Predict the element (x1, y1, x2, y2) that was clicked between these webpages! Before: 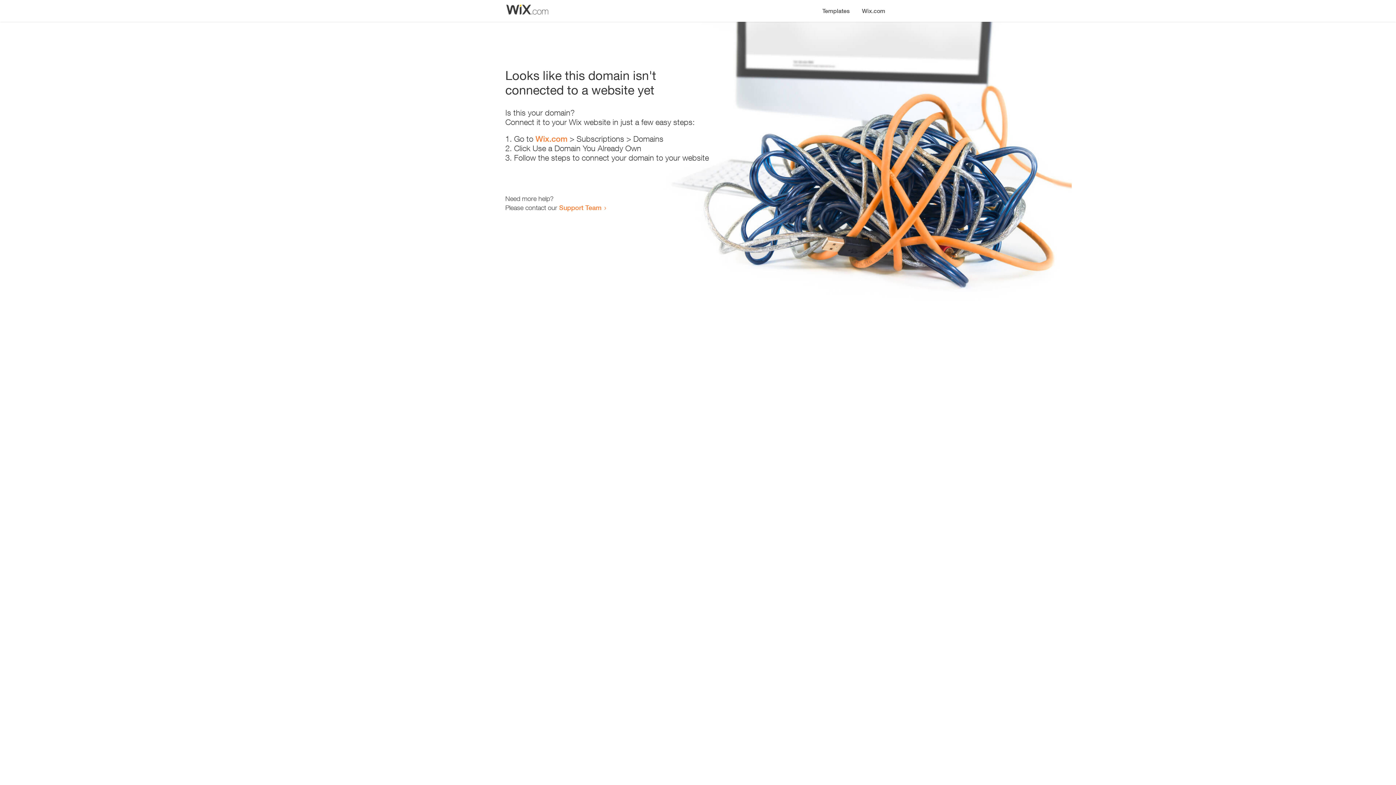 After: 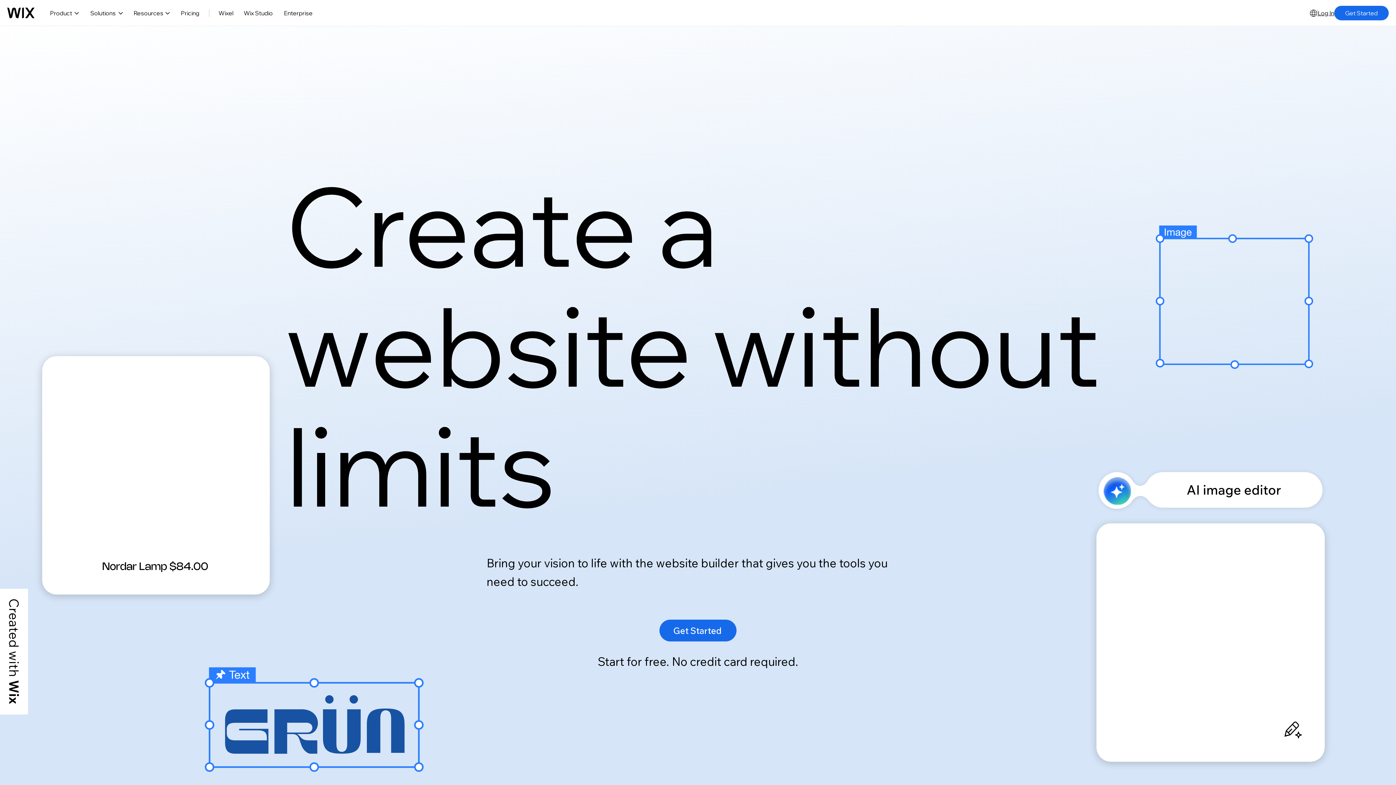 Action: label: Wix.com bbox: (535, 134, 567, 143)